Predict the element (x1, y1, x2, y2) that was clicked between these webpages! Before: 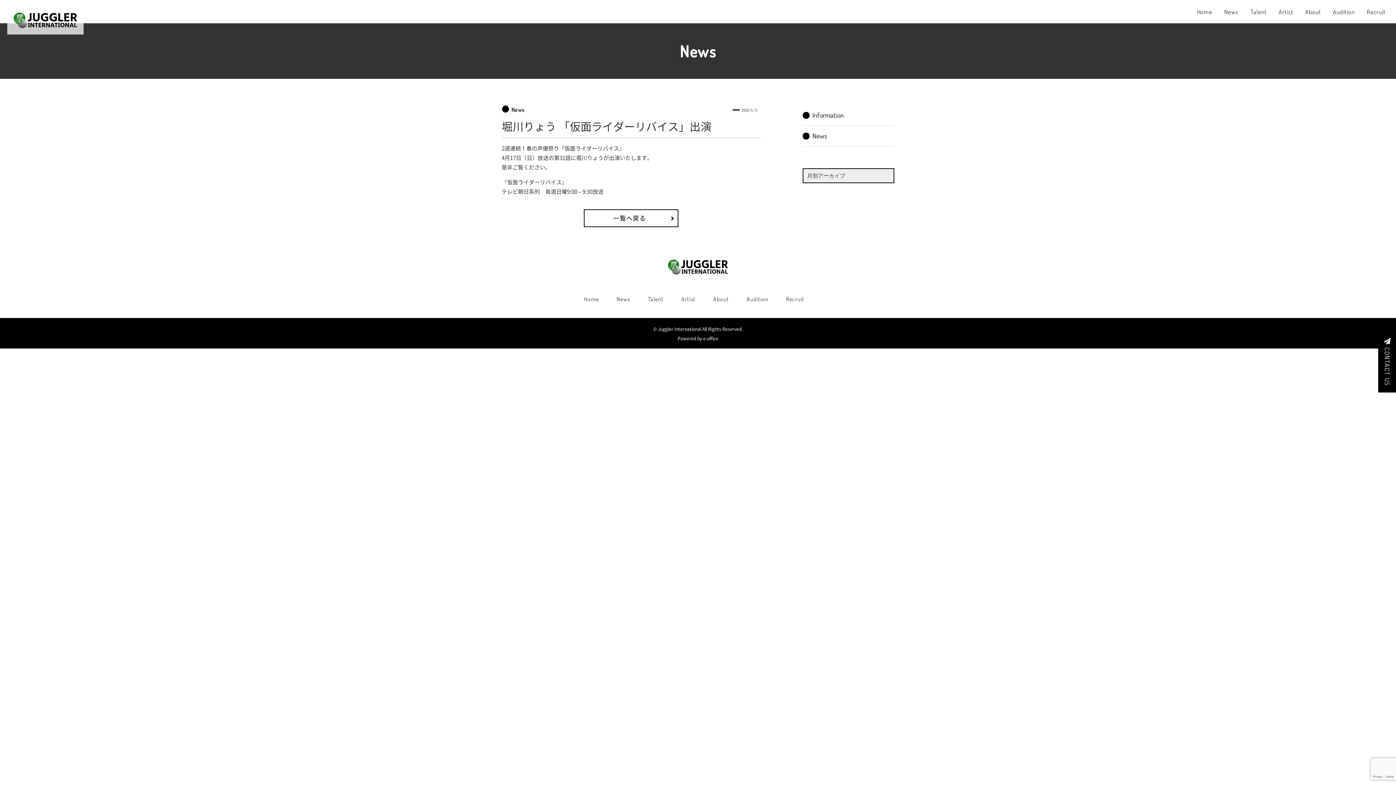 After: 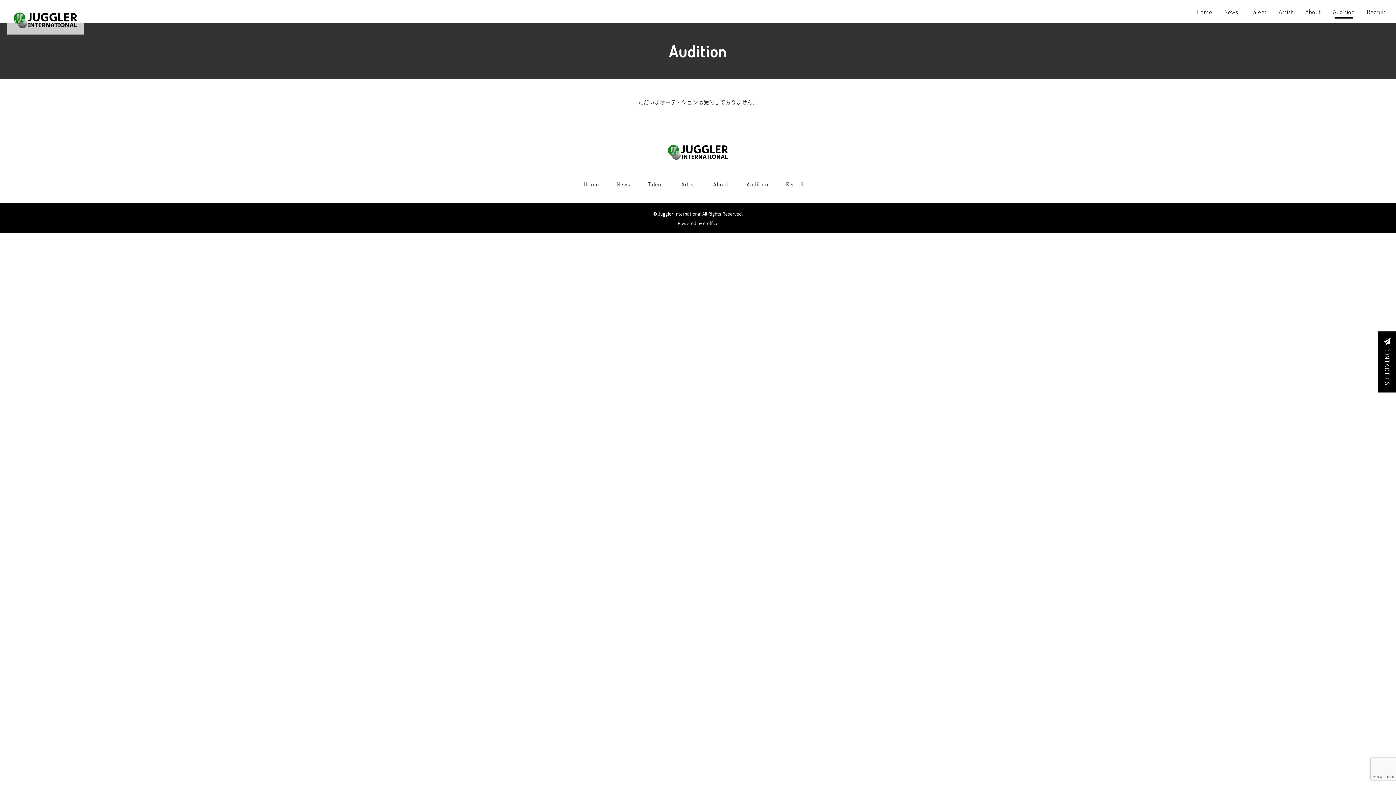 Action: label: Audition bbox: (746, 292, 776, 307)